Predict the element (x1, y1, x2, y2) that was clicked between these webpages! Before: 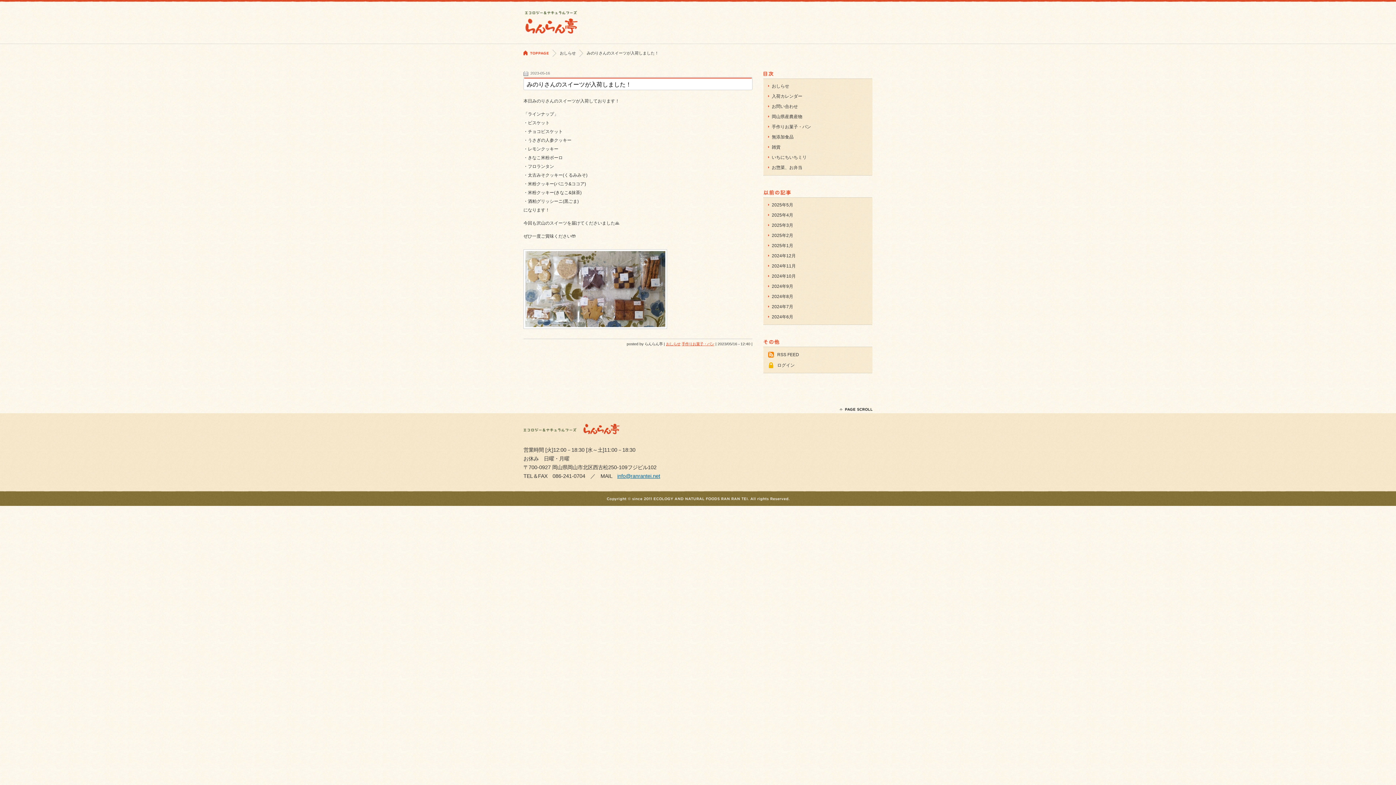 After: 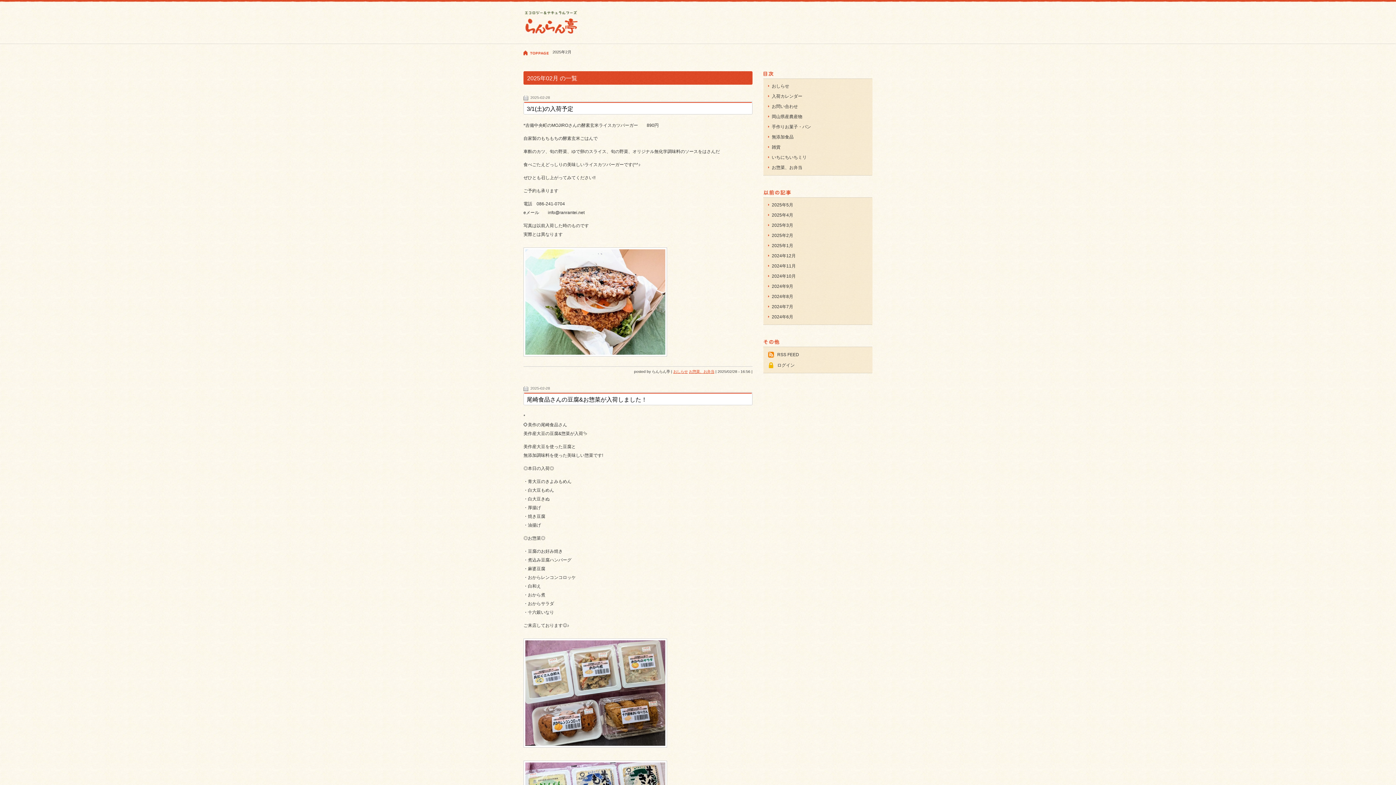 Action: bbox: (772, 233, 793, 238) label: 2025年2月